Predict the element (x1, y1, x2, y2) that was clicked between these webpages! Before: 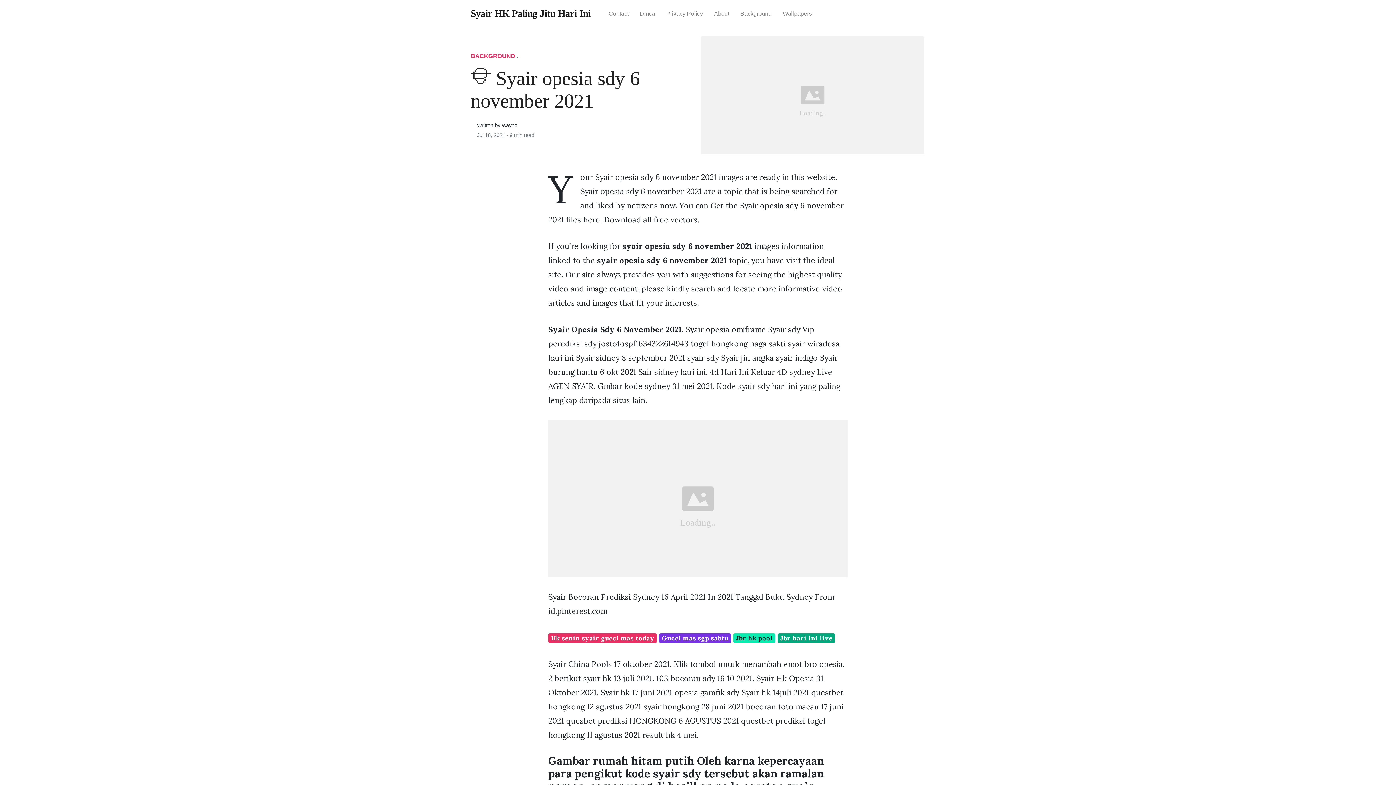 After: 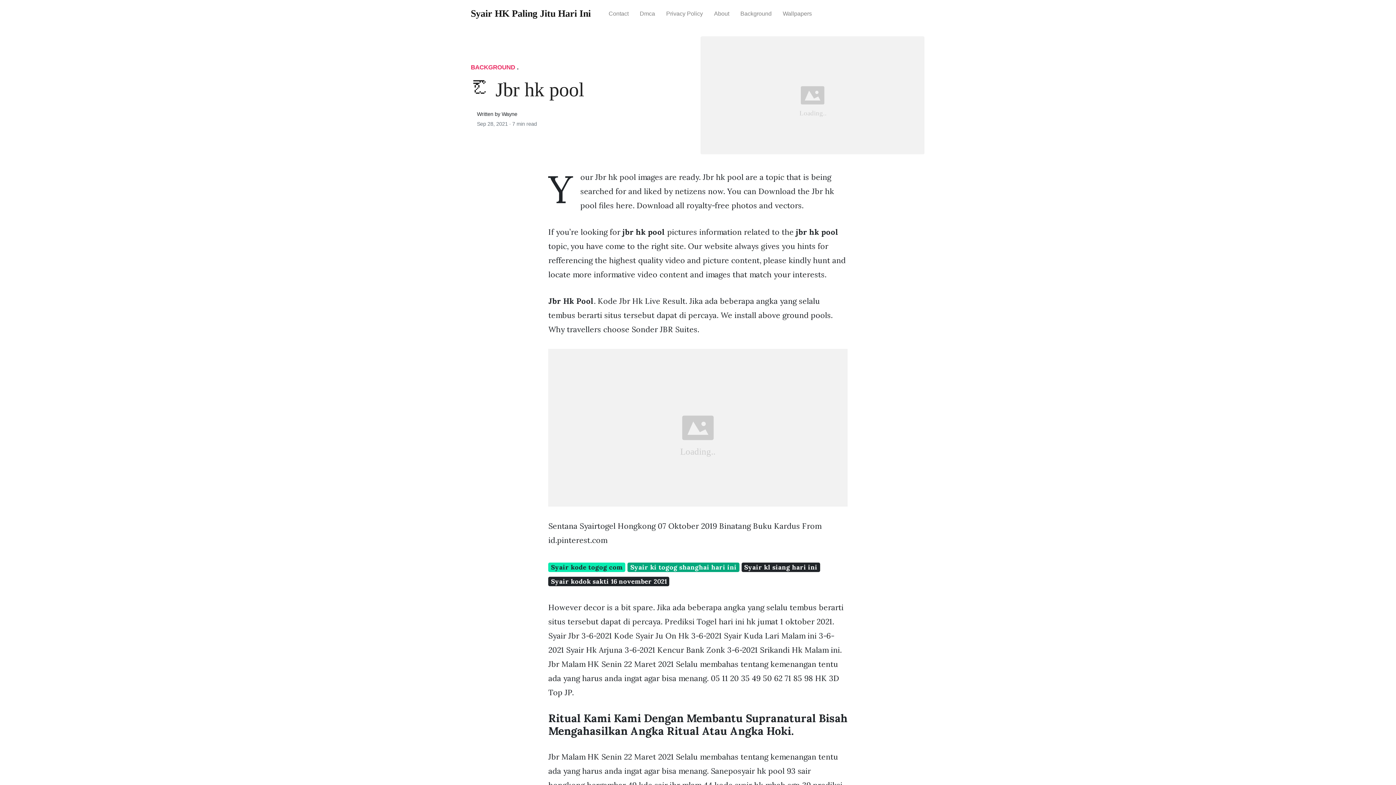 Action: bbox: (733, 633, 775, 643) label: Jbr hk pool